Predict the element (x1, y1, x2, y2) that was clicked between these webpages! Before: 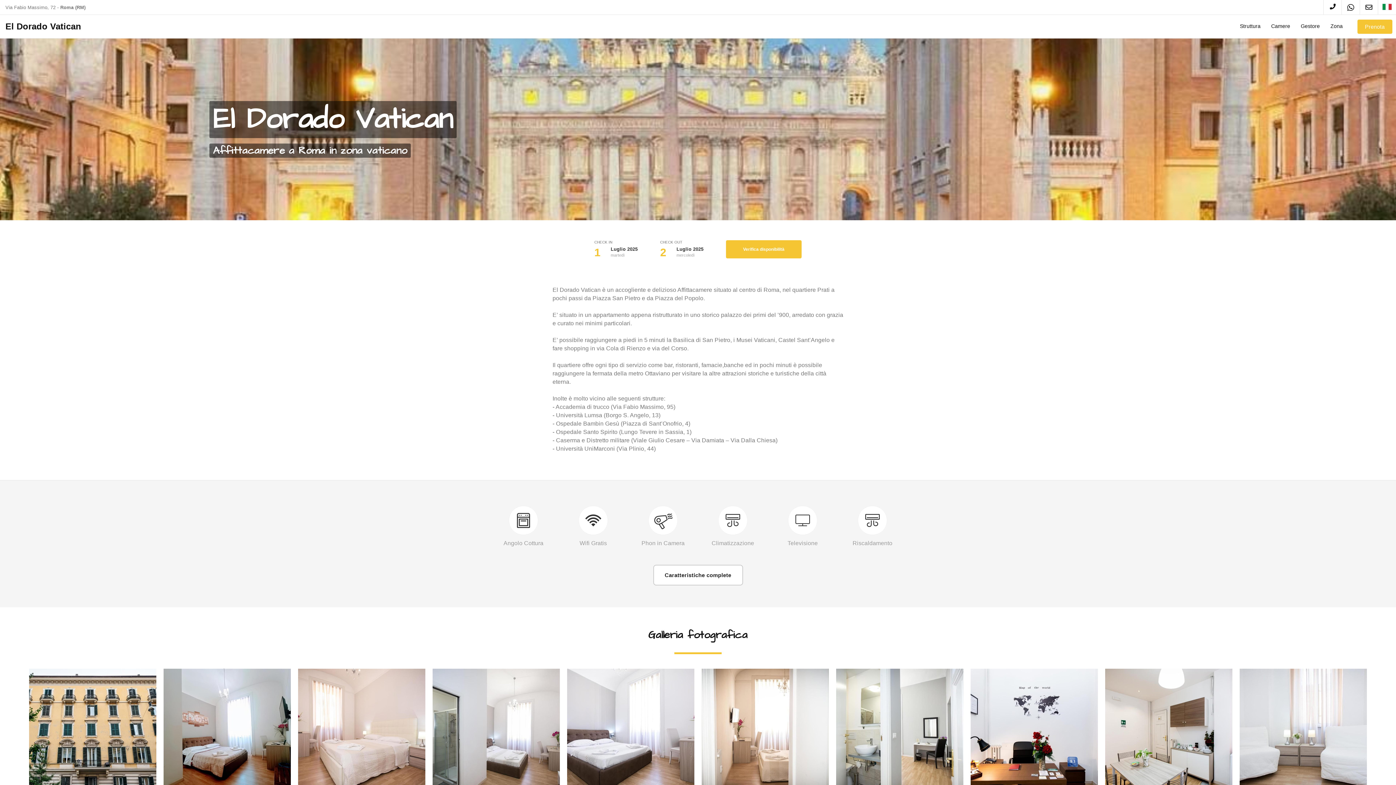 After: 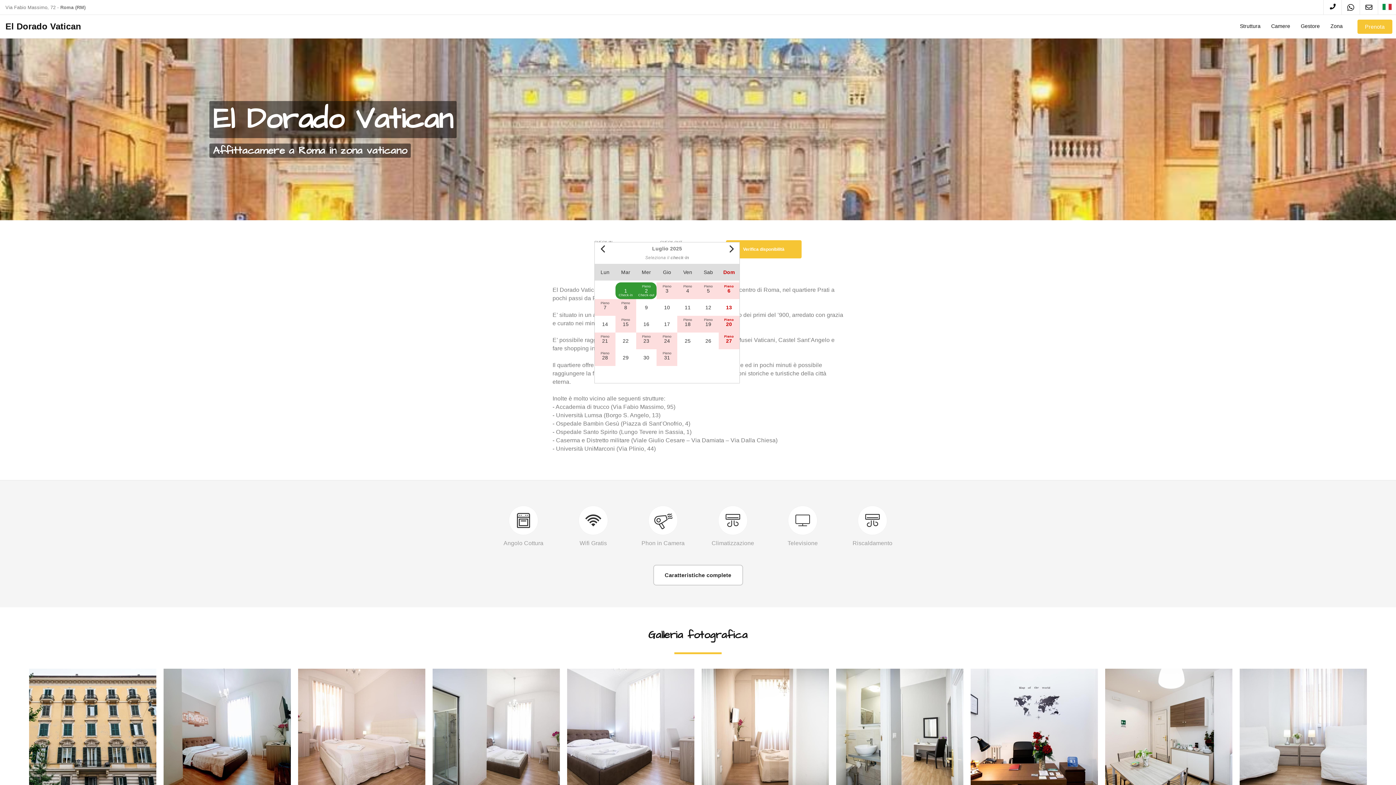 Action: label: CHECK IN
1
Luglio 2025
martedì bbox: (594, 240, 656, 258)